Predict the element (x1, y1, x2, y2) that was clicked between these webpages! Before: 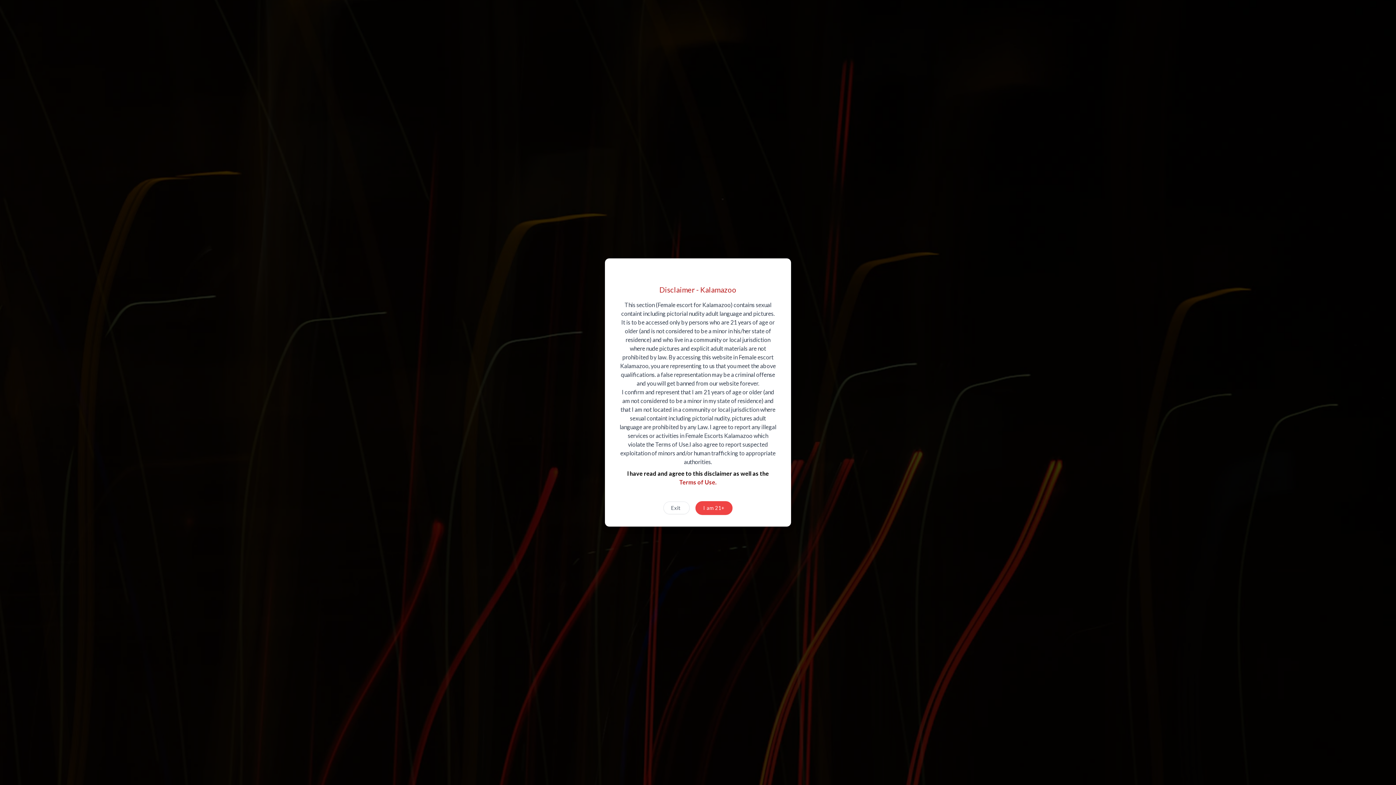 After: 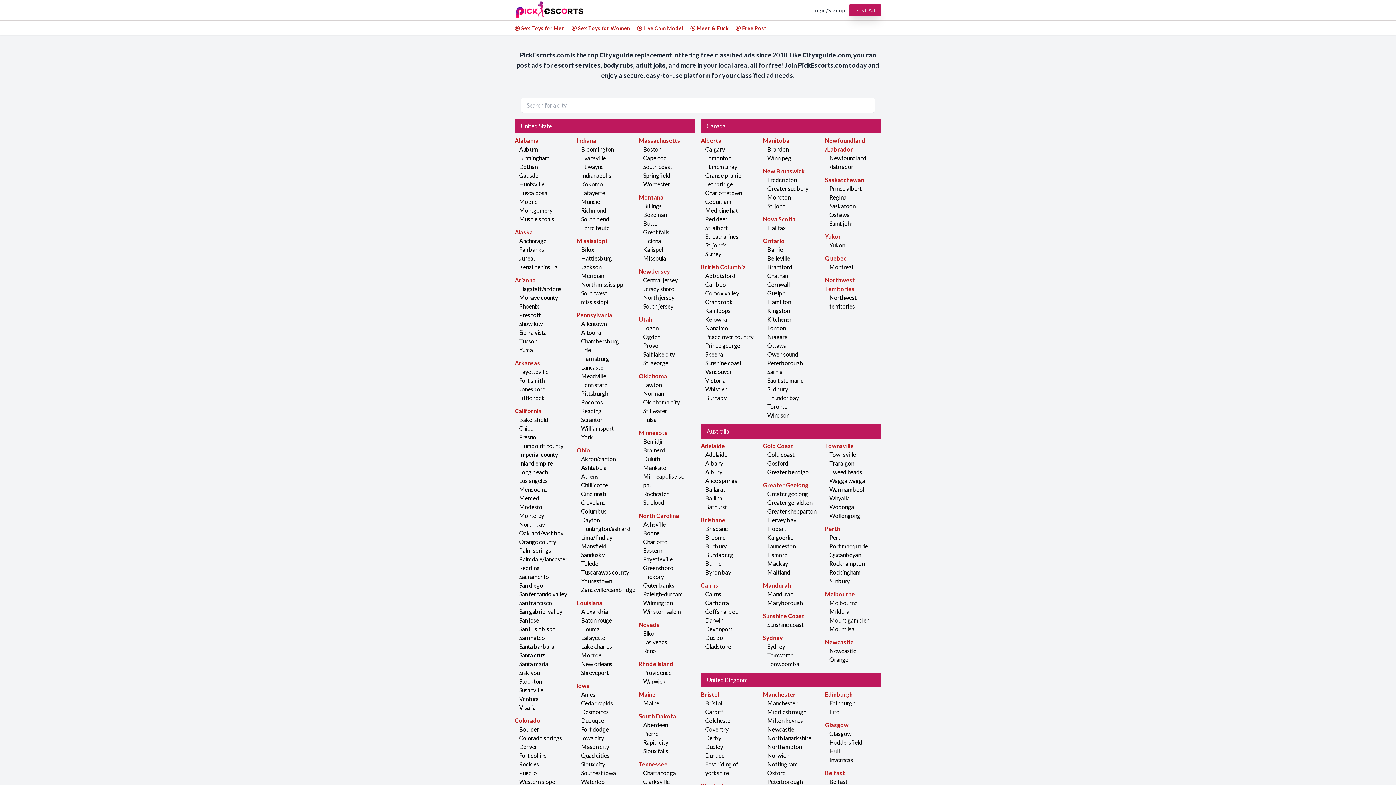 Action: label: Exit  bbox: (663, 501, 689, 514)